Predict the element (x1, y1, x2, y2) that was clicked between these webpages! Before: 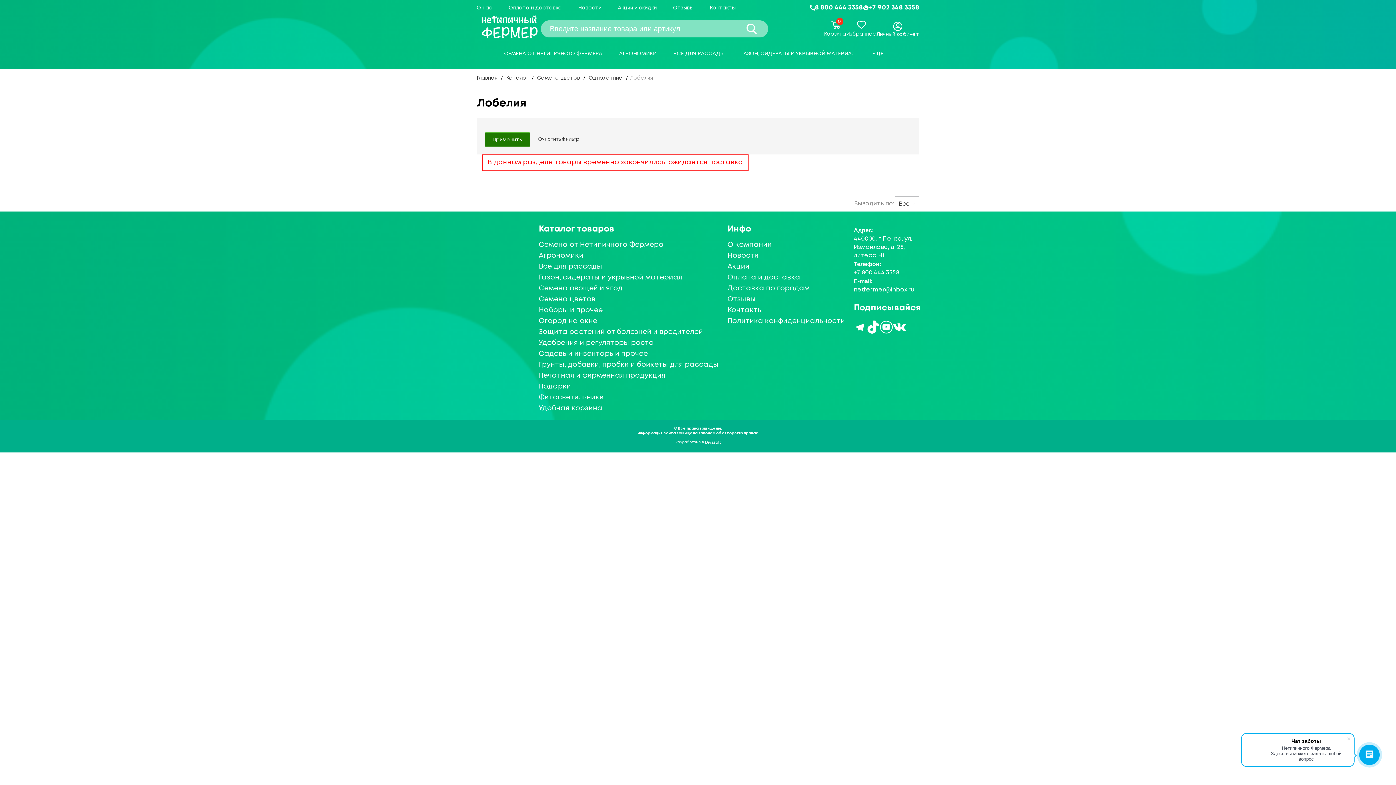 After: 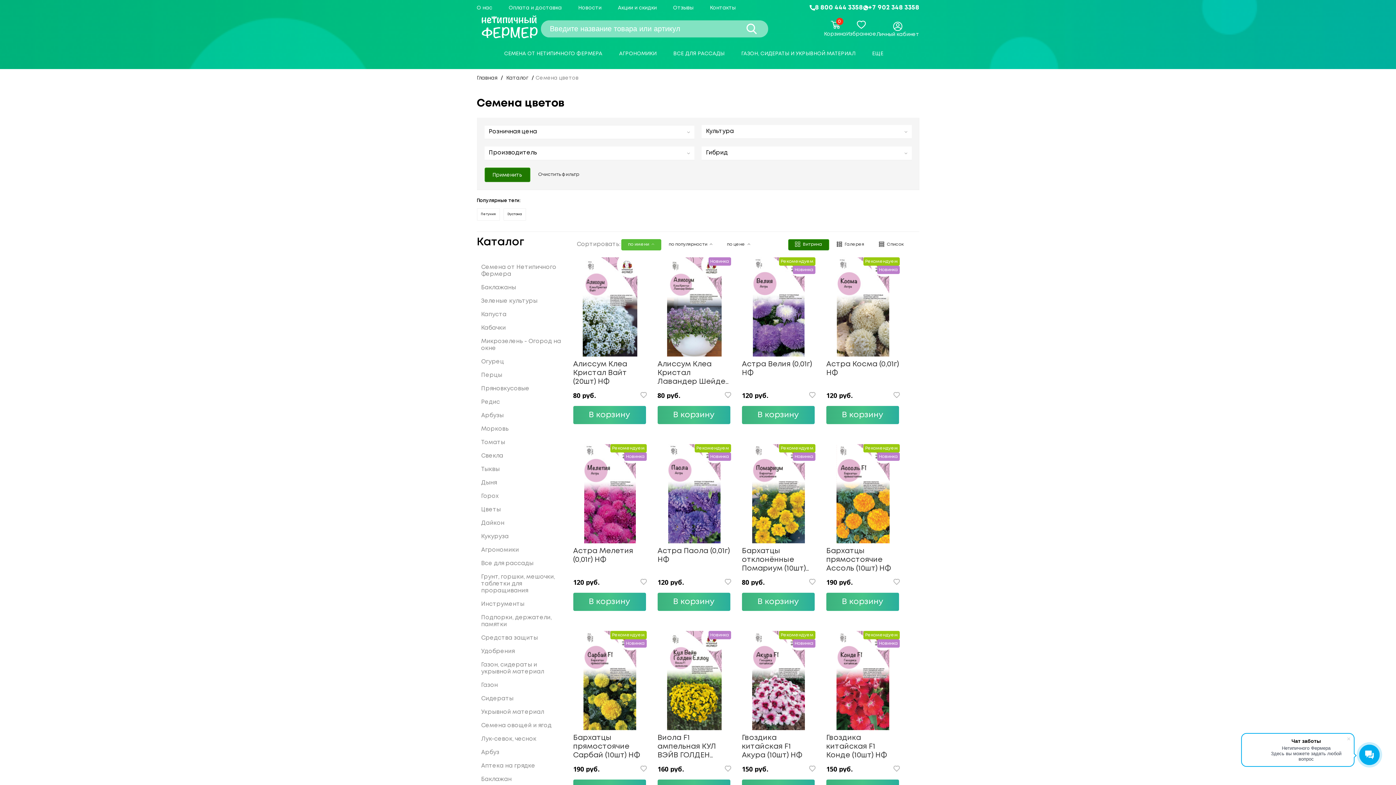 Action: label: Семена цветов bbox: (538, 296, 595, 302)